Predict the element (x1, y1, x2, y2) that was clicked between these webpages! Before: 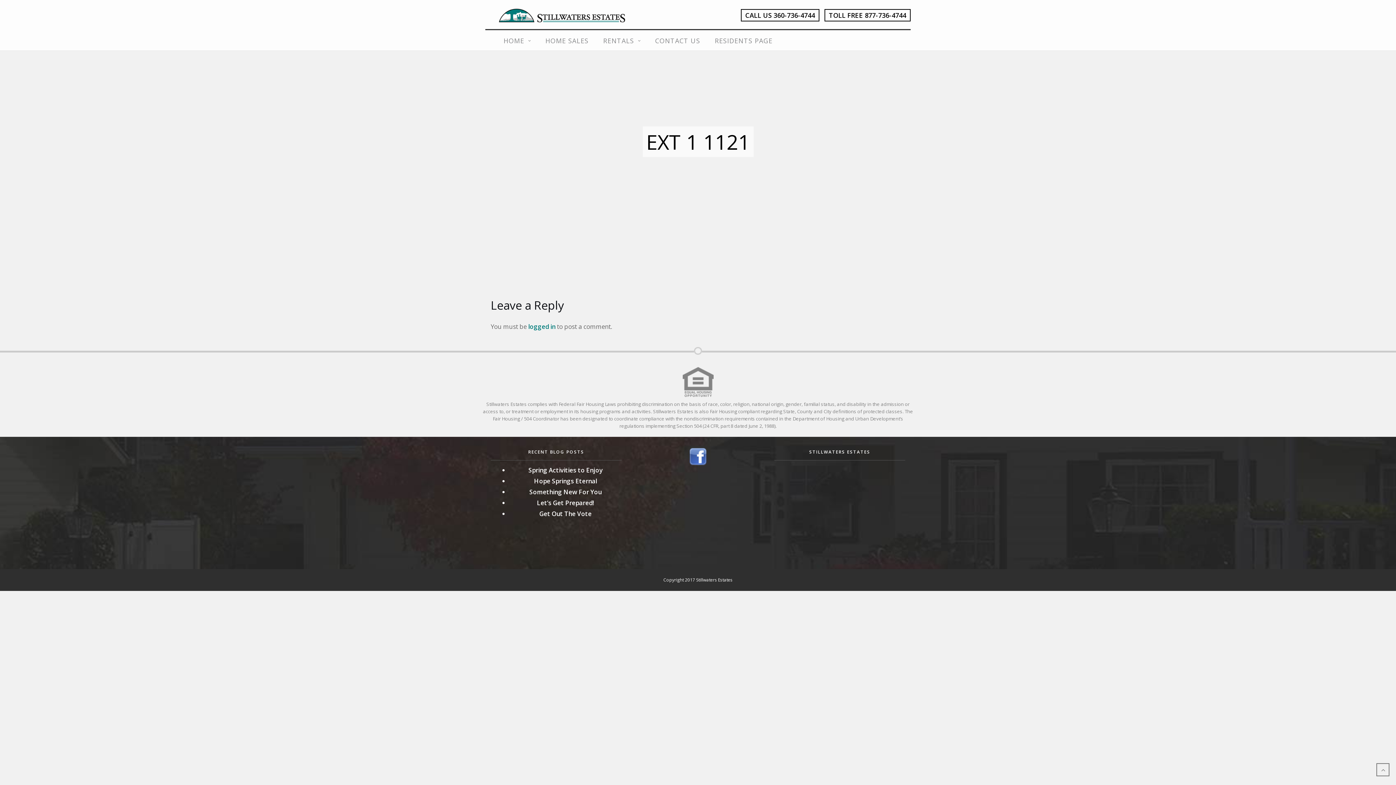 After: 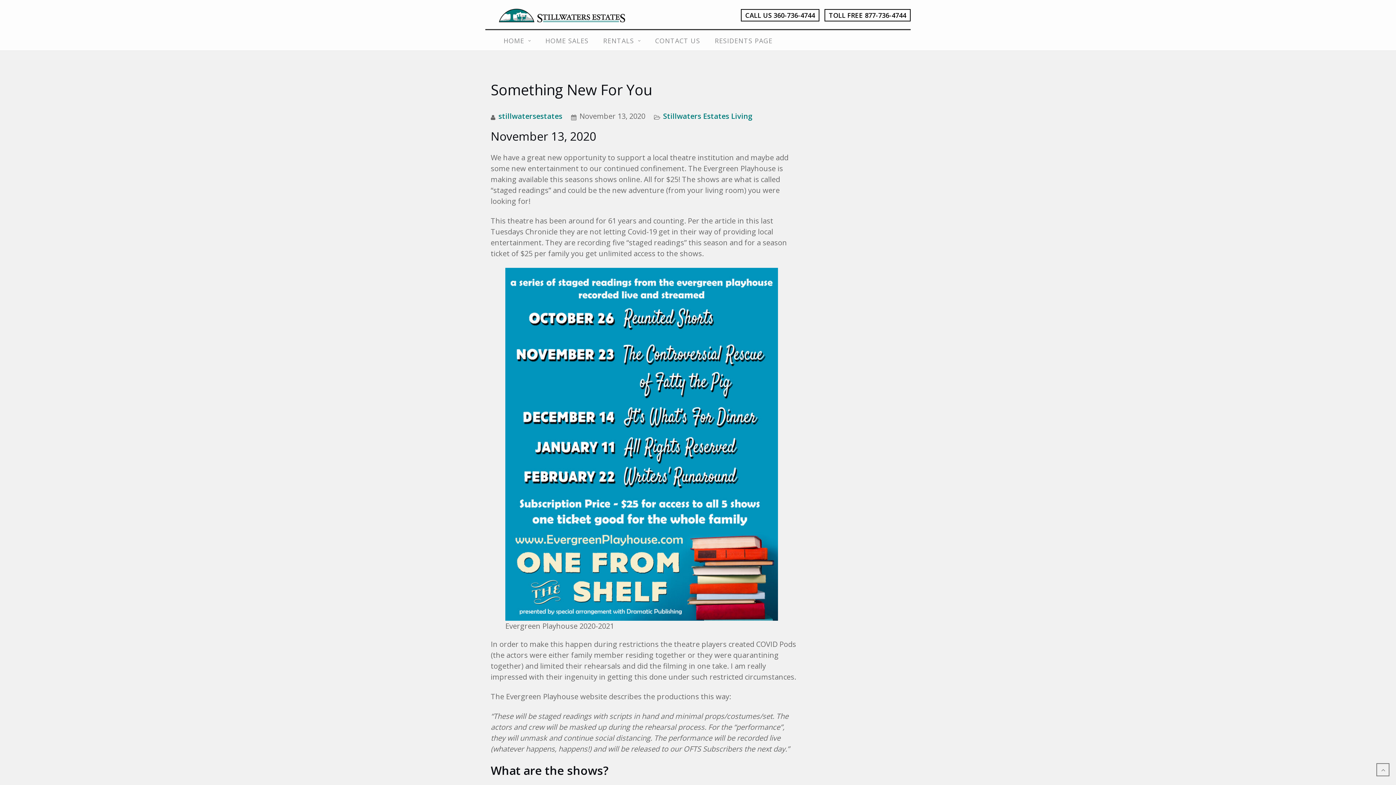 Action: label: Something New For You bbox: (529, 487, 601, 496)